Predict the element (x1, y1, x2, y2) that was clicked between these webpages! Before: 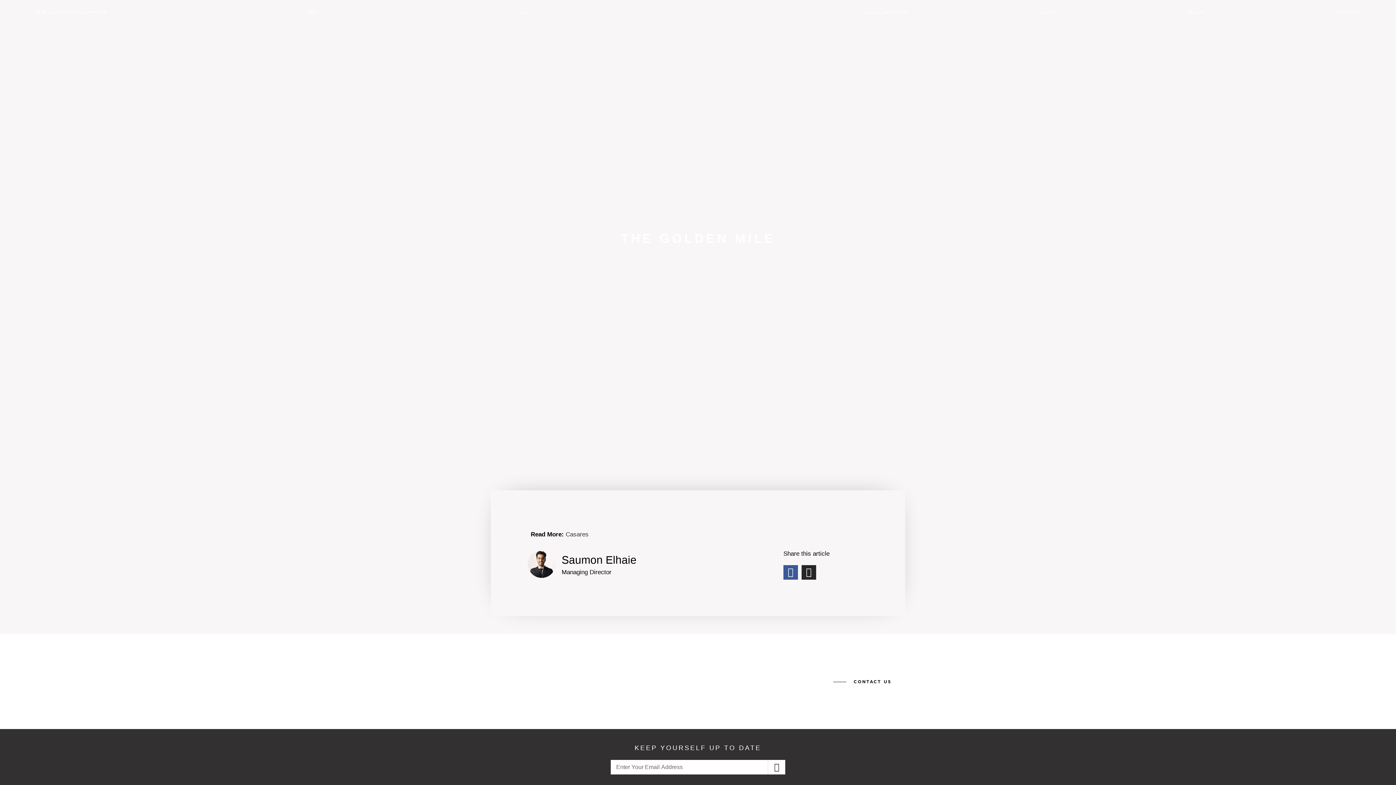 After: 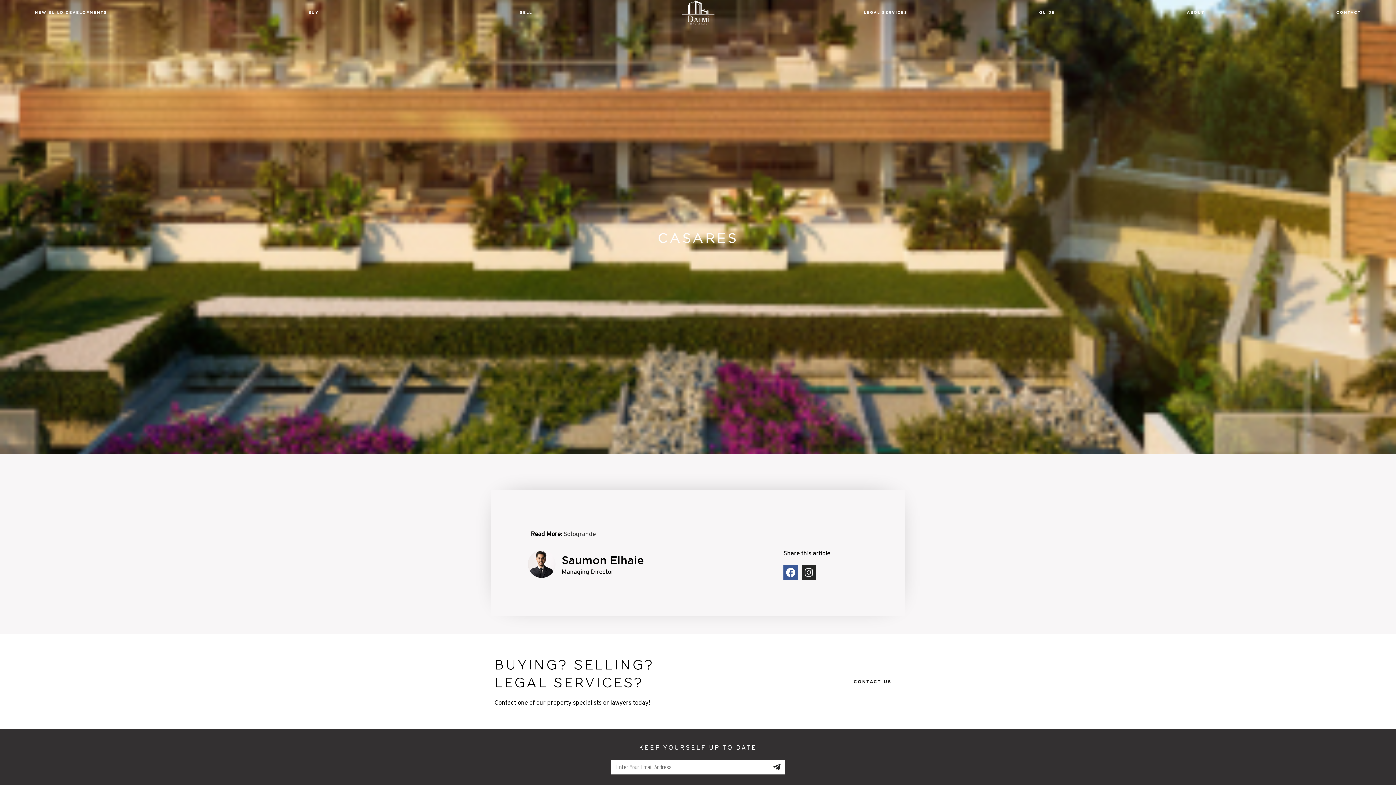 Action: bbox: (565, 531, 588, 538) label: Casares